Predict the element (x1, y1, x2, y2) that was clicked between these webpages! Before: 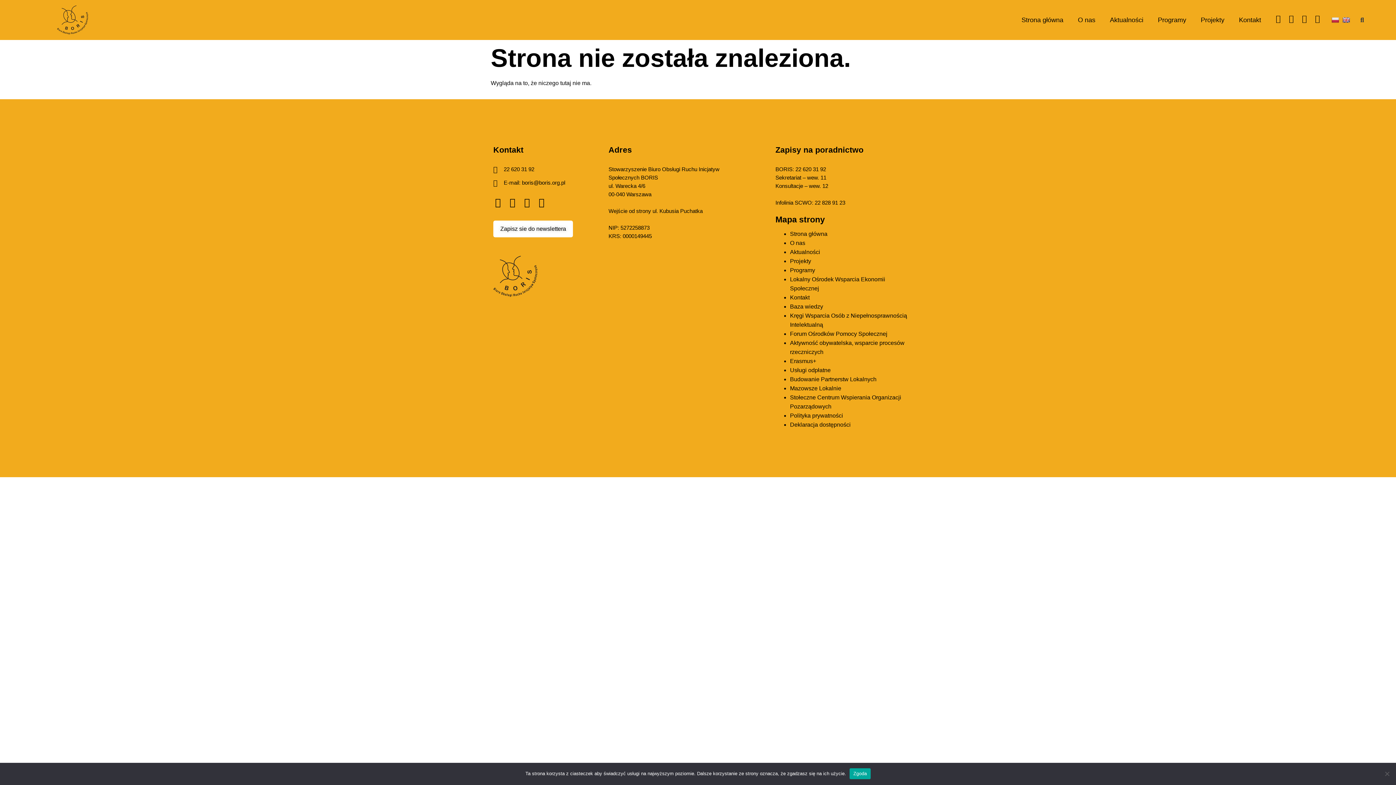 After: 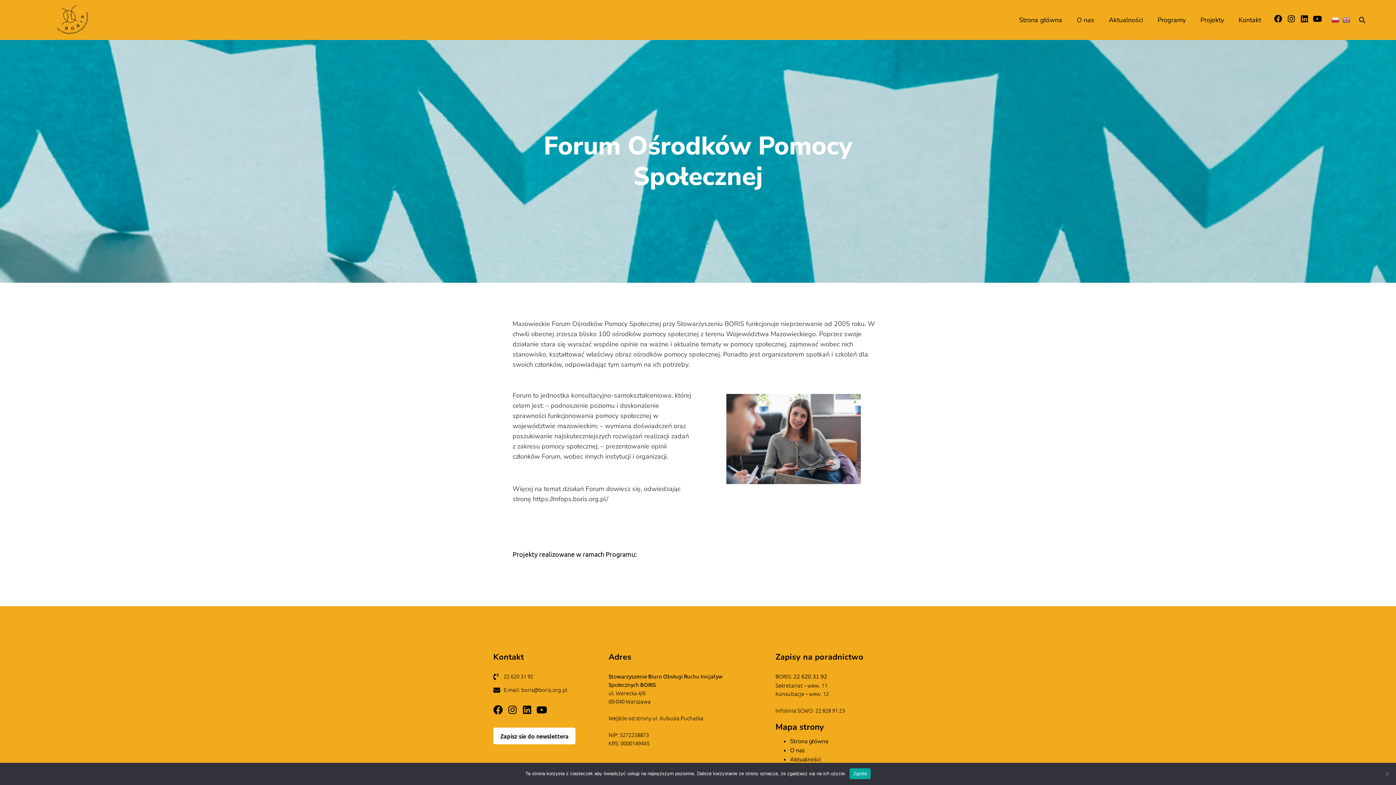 Action: bbox: (790, 330, 887, 337) label: Forum Ośrodków Pomocy Społecznej